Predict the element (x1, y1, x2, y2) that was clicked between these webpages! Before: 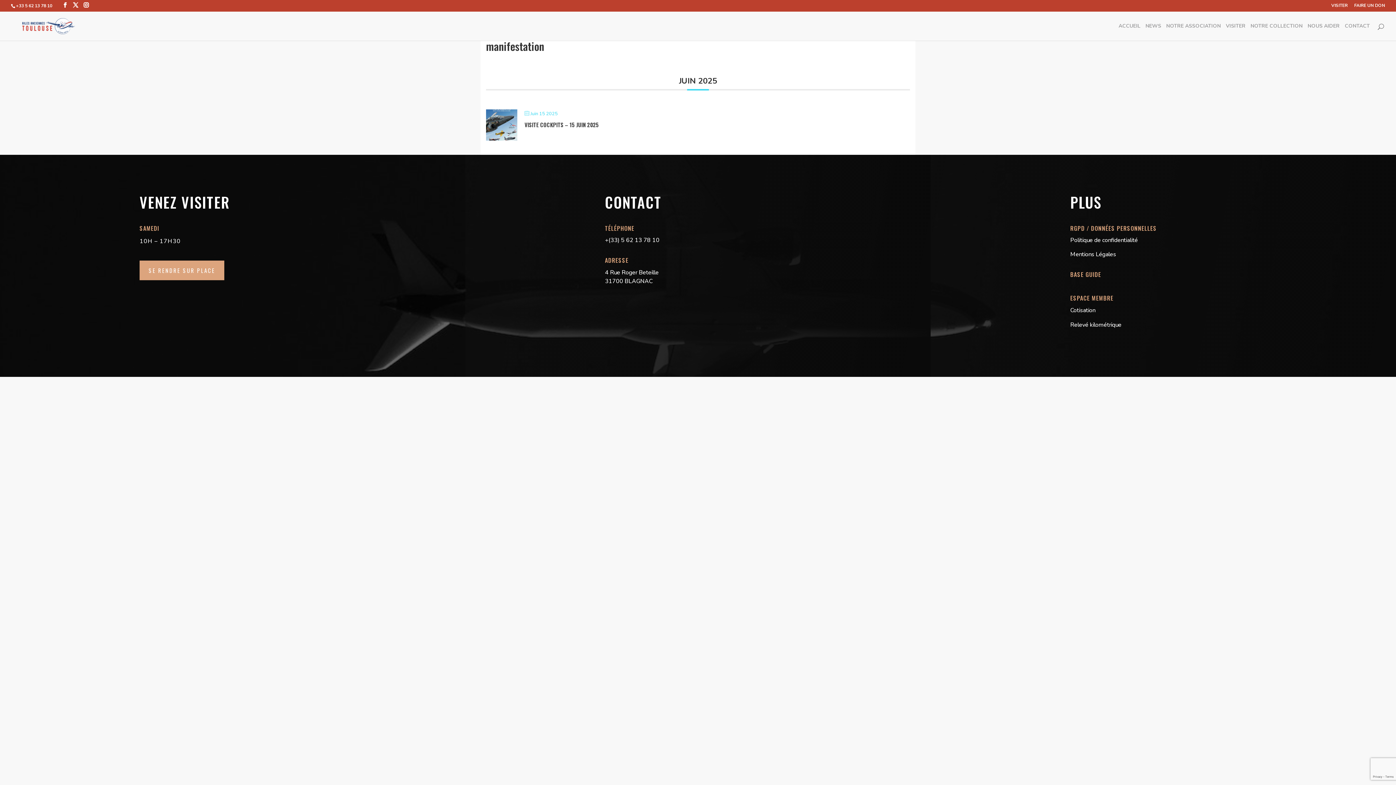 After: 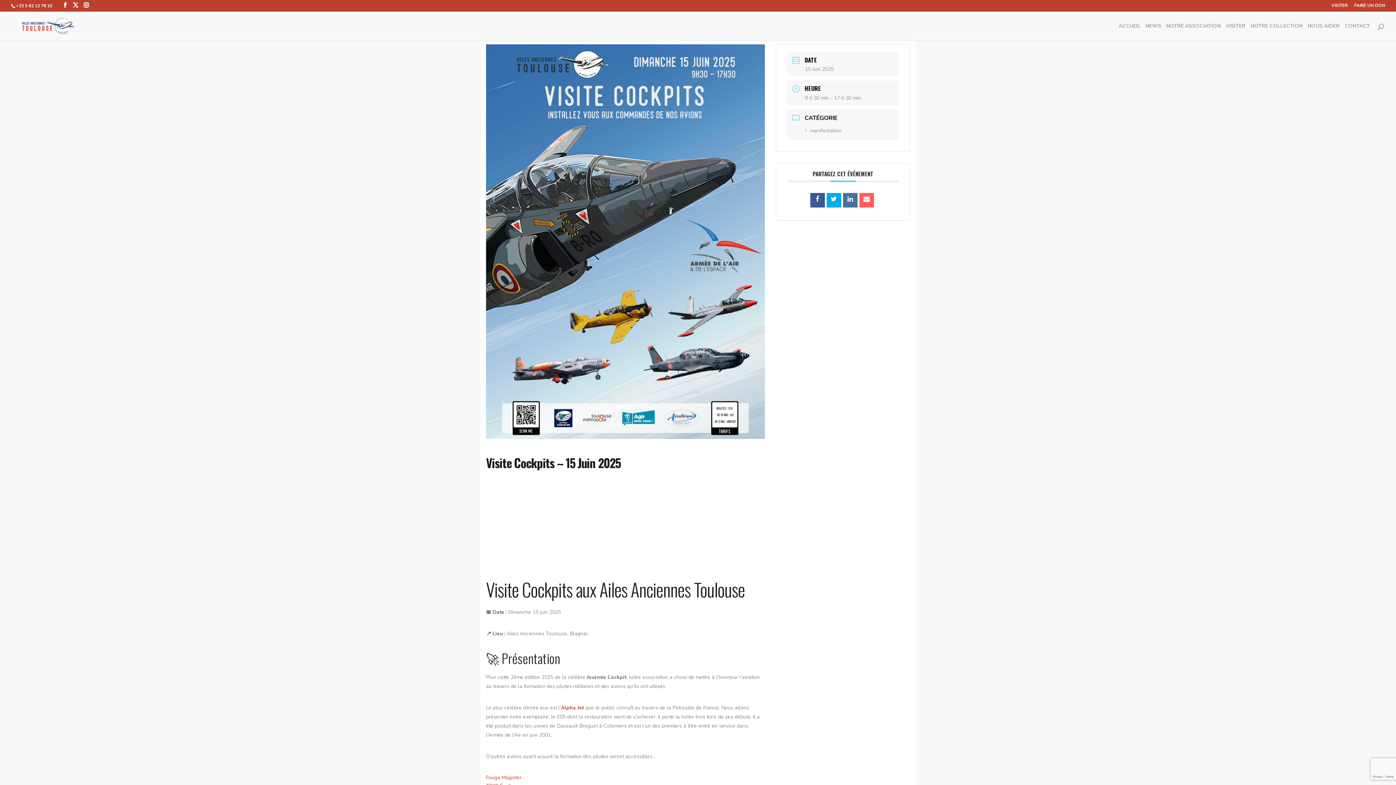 Action: label: VISITE COCKPITS – 15 JUIN 2025 bbox: (524, 120, 598, 128)